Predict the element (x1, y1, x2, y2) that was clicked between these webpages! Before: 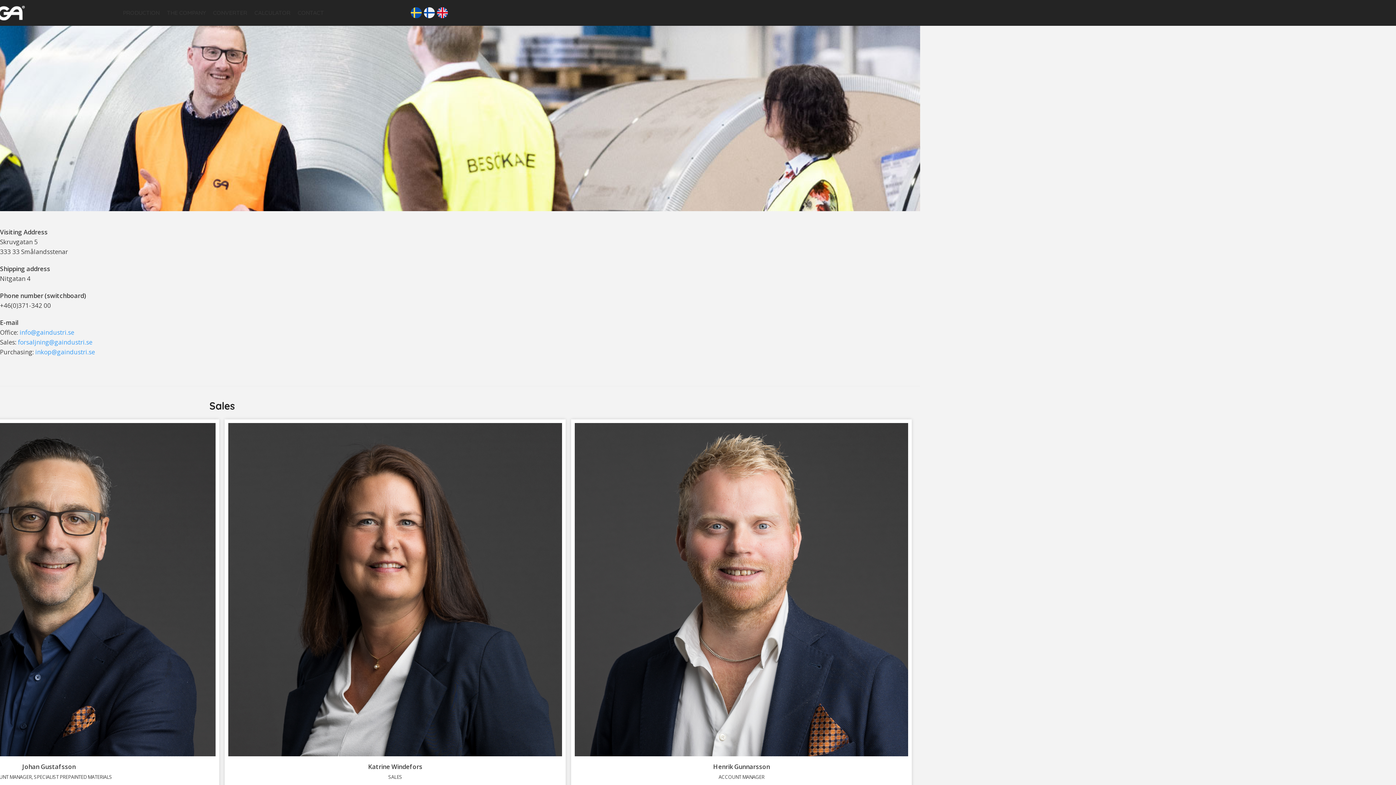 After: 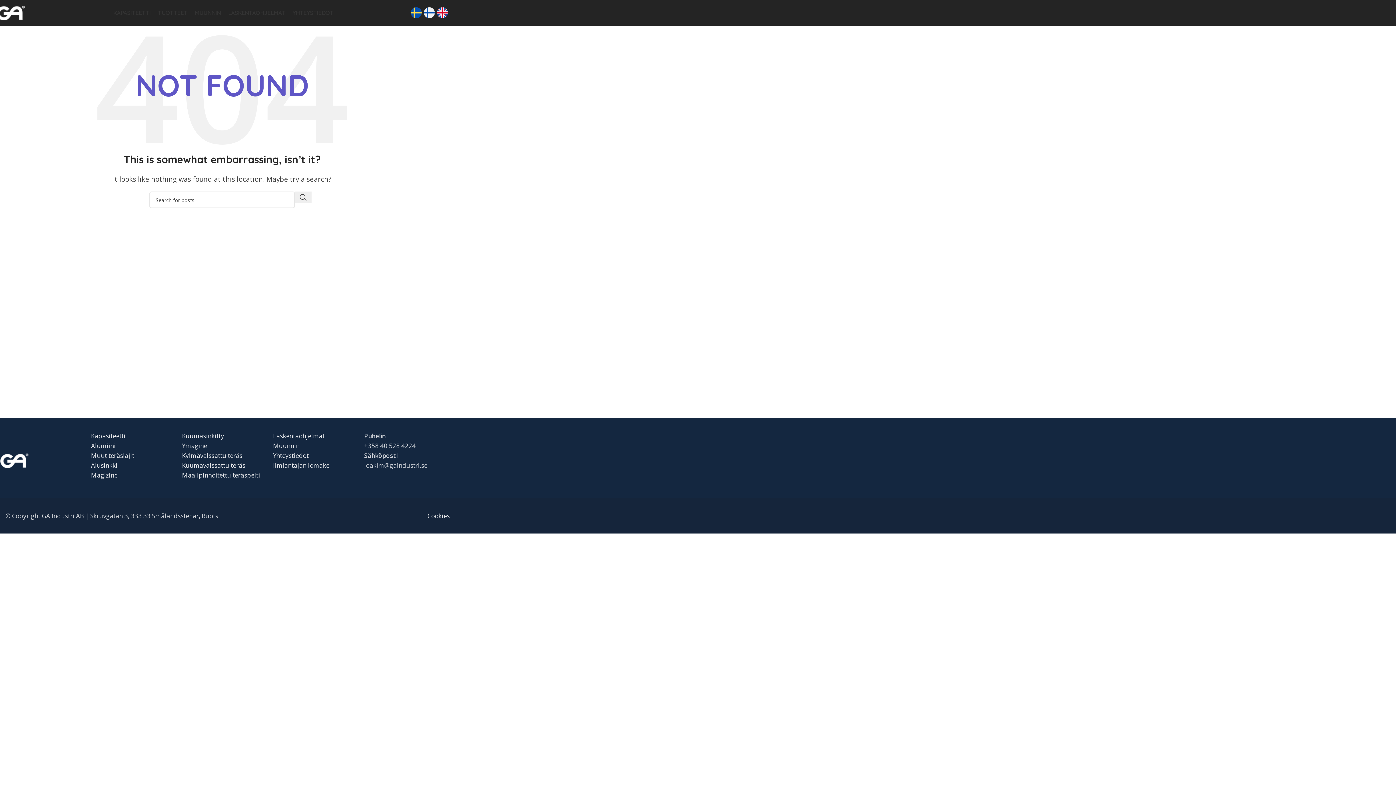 Action: bbox: (424, 7, 437, 16)